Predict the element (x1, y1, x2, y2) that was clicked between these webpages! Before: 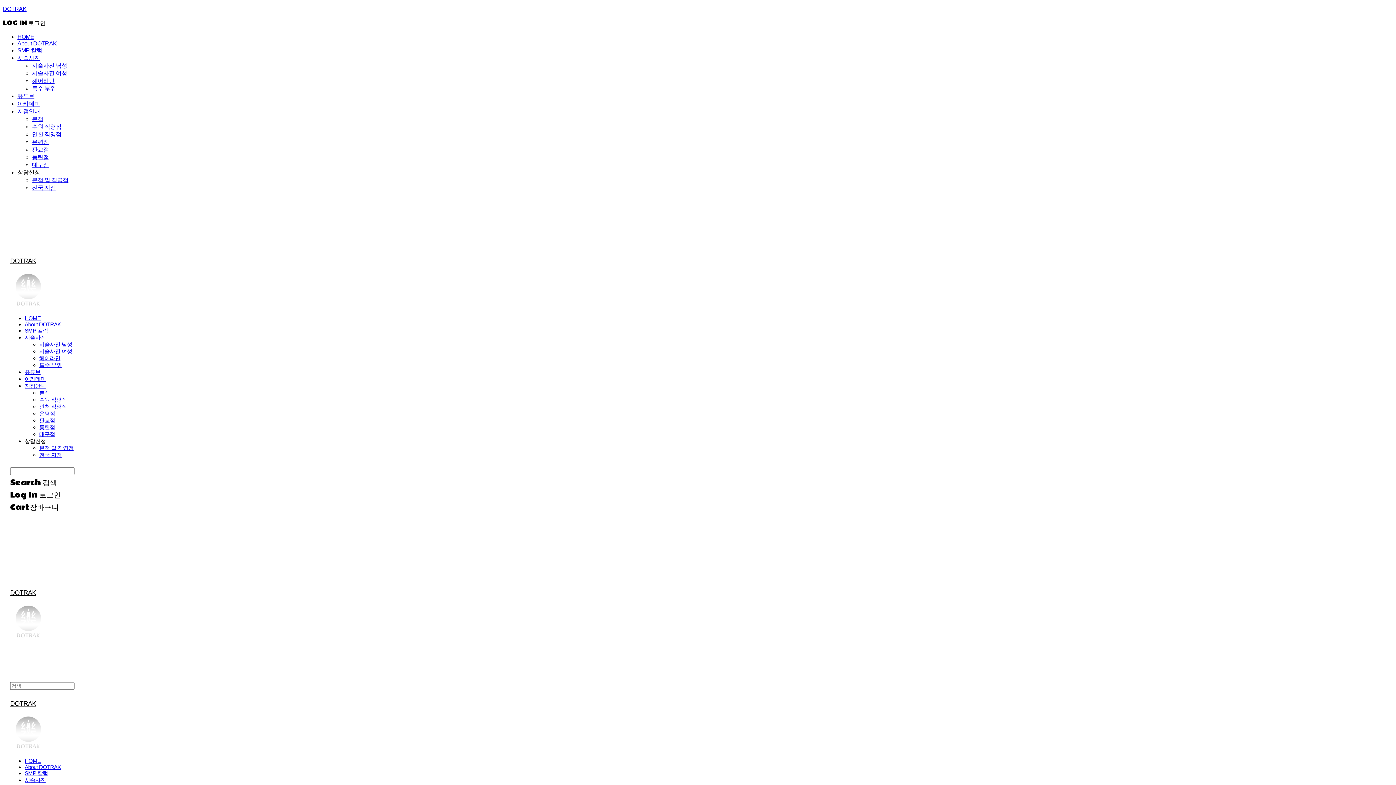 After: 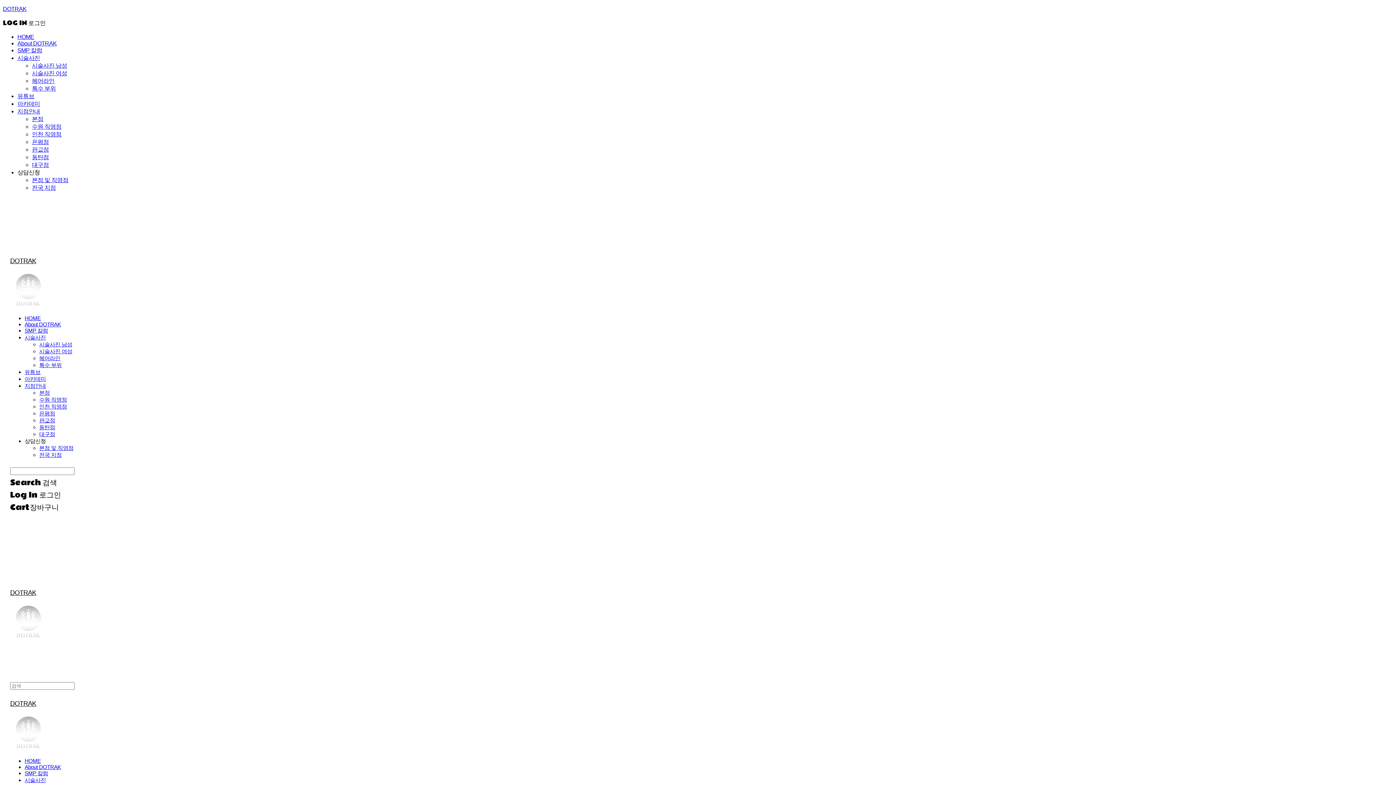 Action: label: 시술사진 bbox: (17, 54, 40, 61)